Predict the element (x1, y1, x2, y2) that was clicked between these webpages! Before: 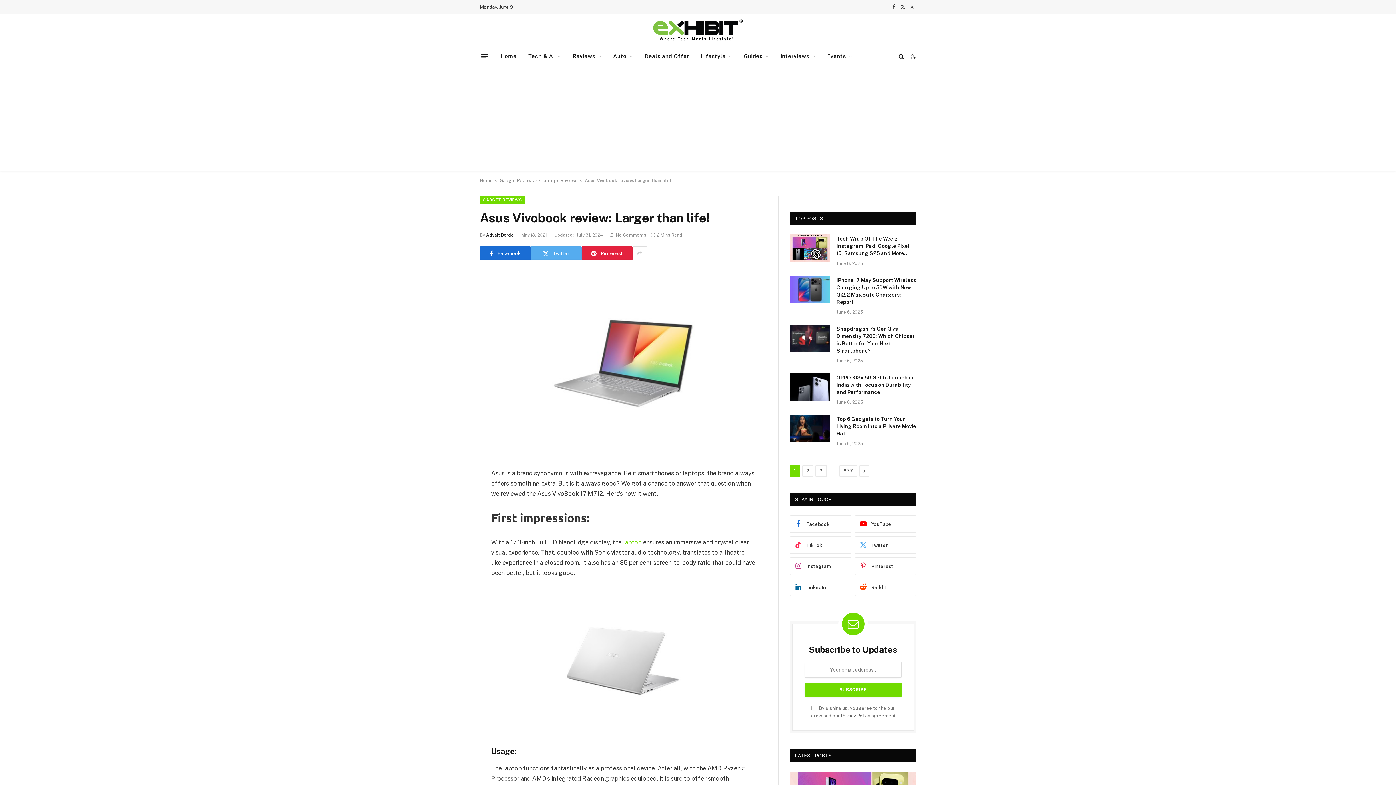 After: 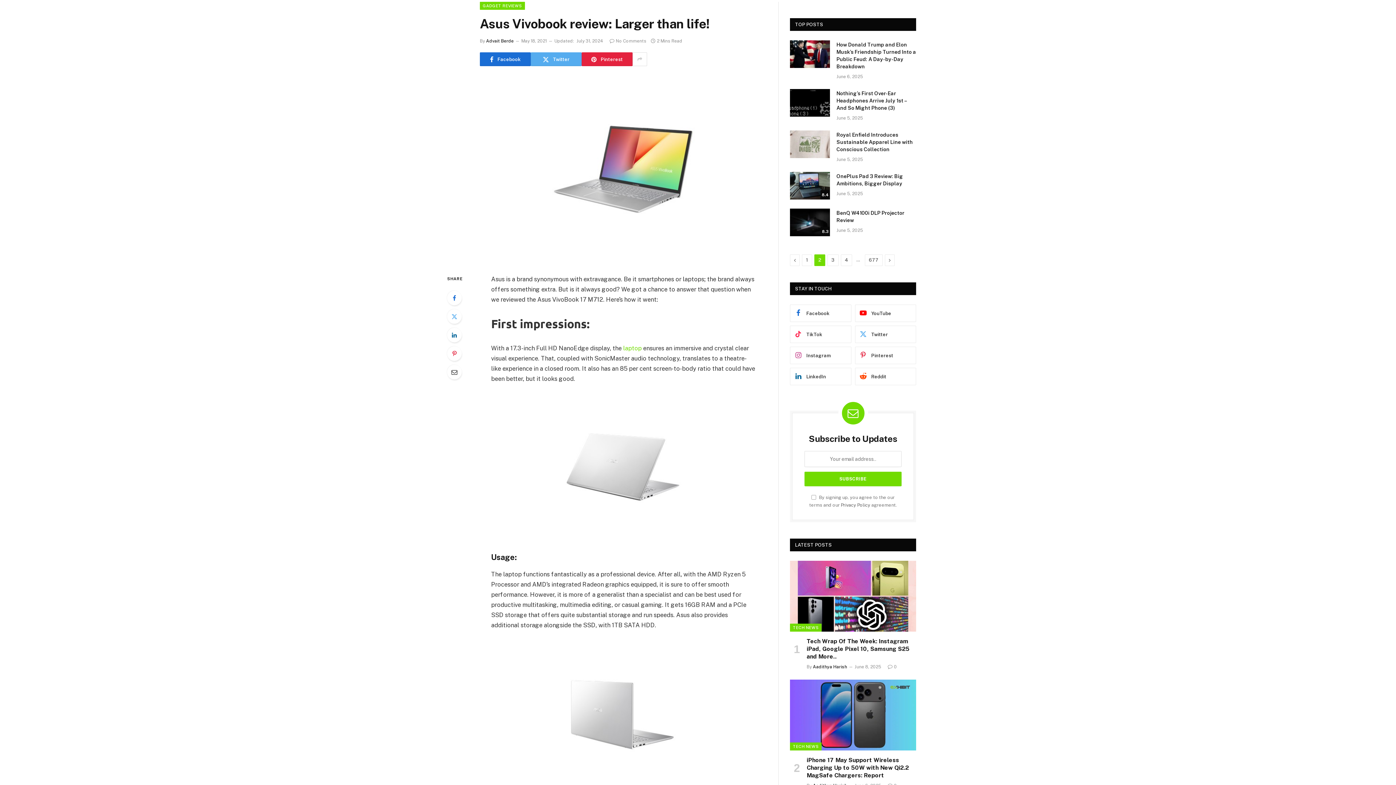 Action: bbox: (802, 465, 813, 477) label: 2